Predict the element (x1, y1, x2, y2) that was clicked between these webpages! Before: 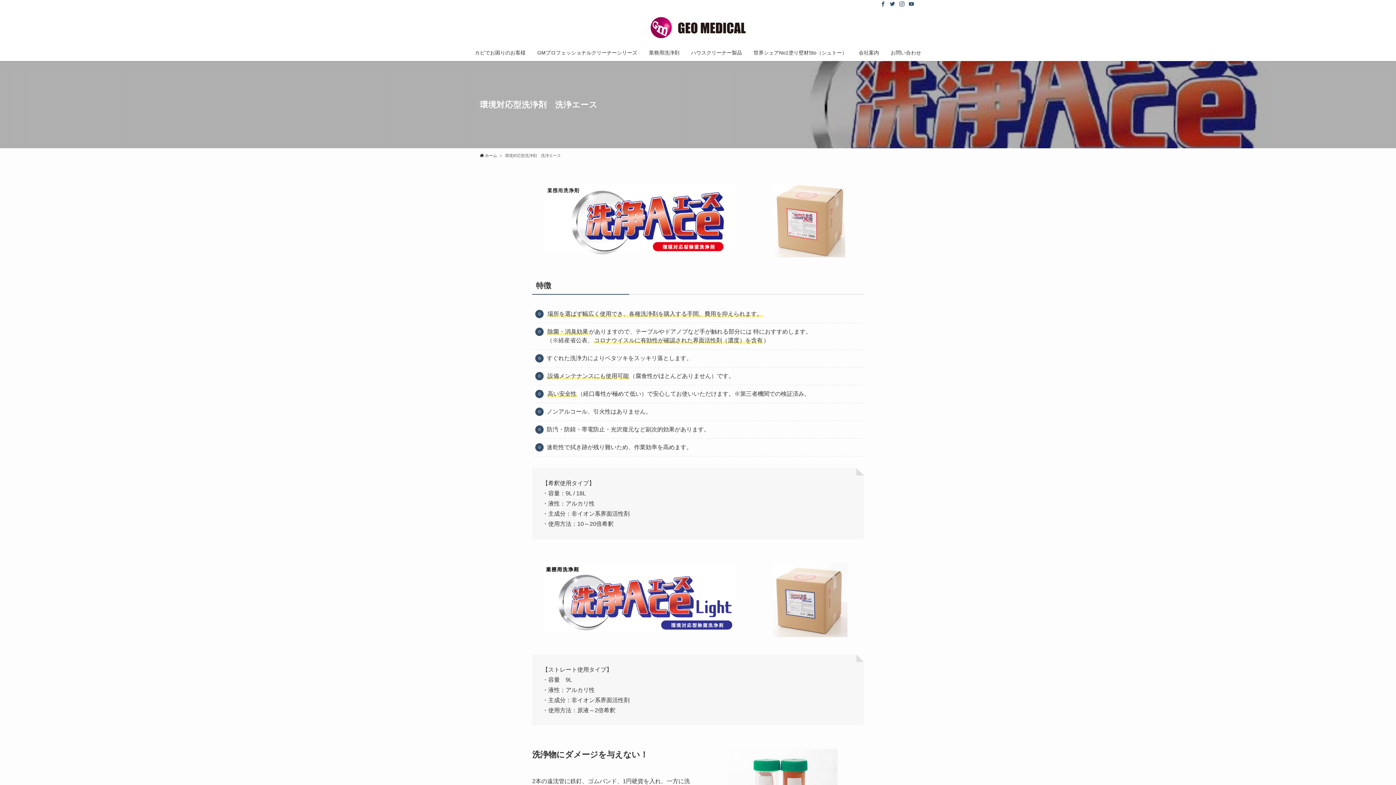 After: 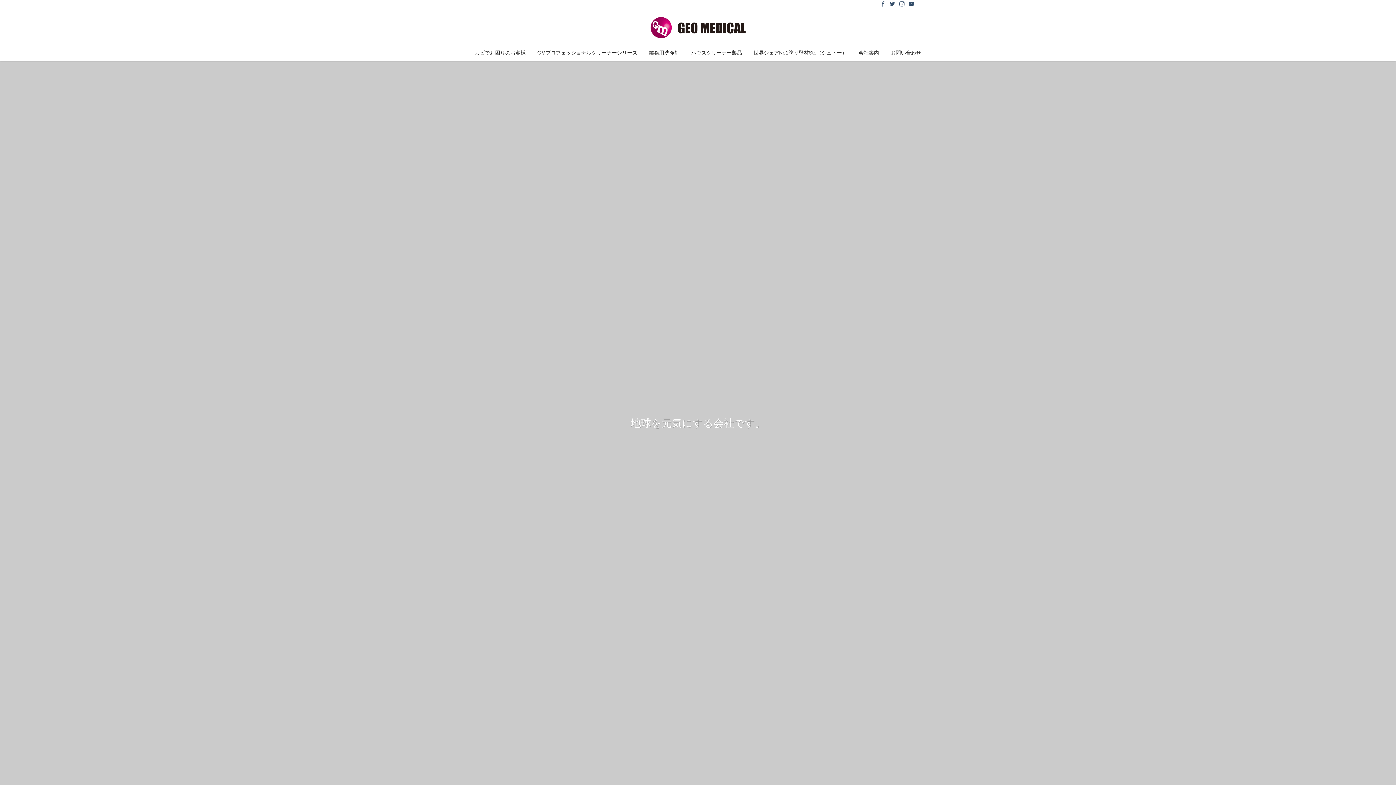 Action: bbox: (0, 16, 1396, 38)